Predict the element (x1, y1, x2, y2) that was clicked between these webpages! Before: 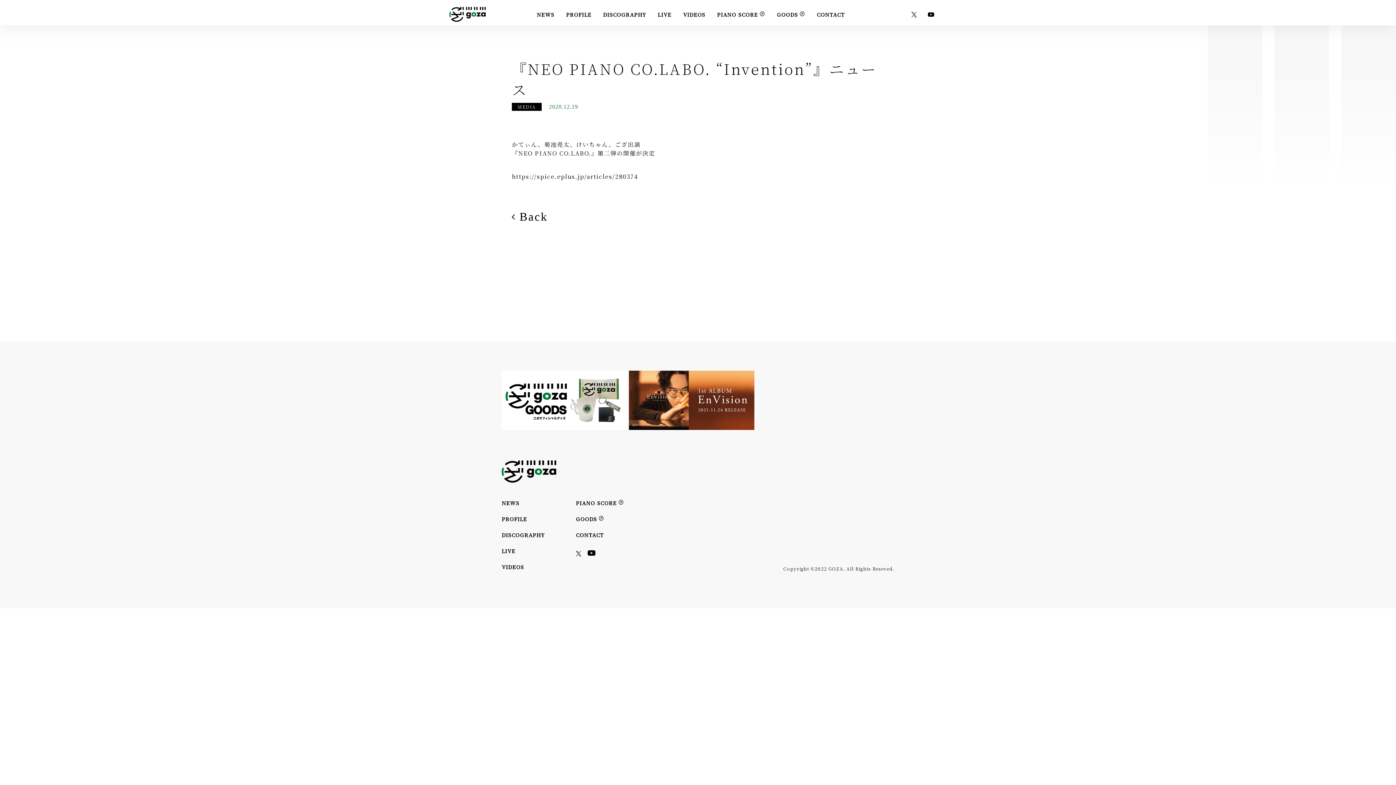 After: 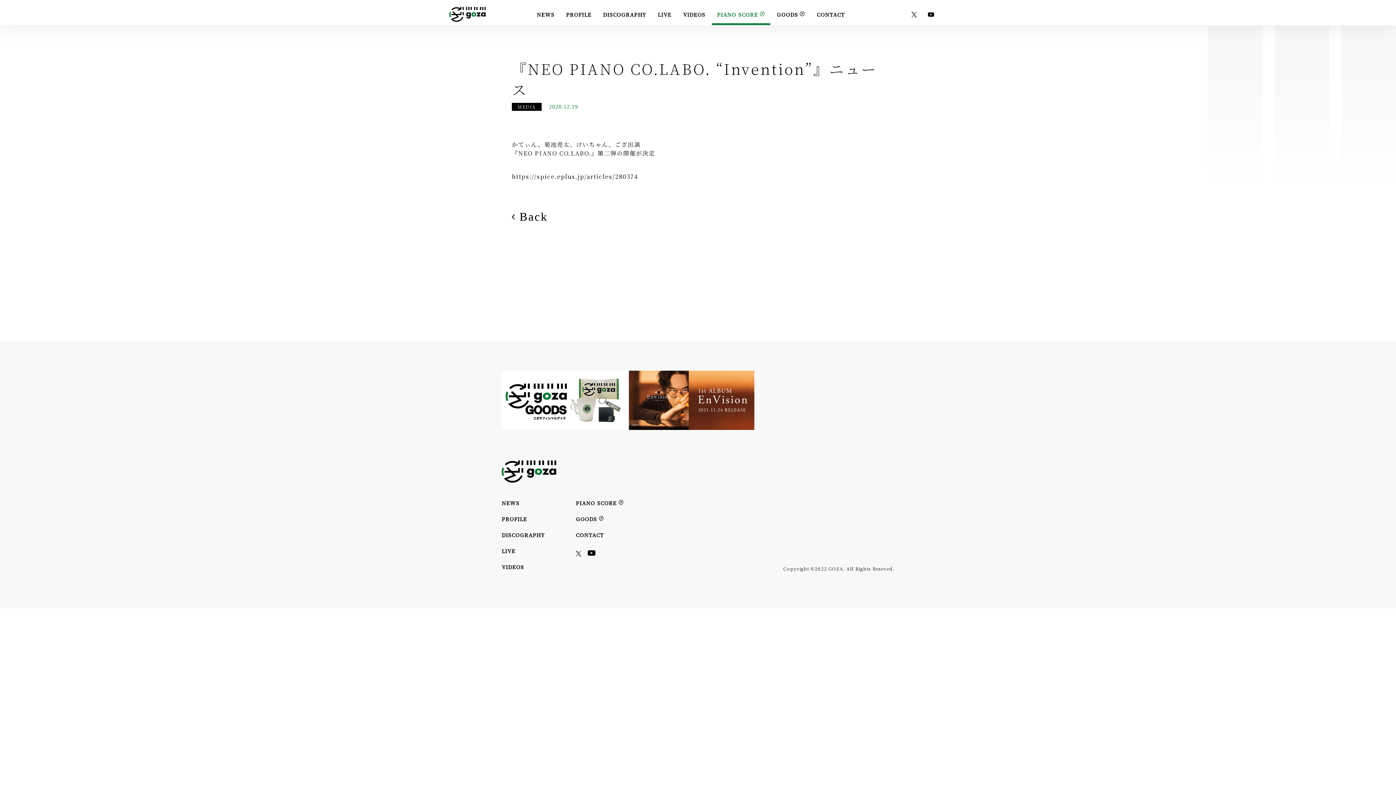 Action: label: PIANO SCOREoutbound bbox: (712, 5, 770, 23)